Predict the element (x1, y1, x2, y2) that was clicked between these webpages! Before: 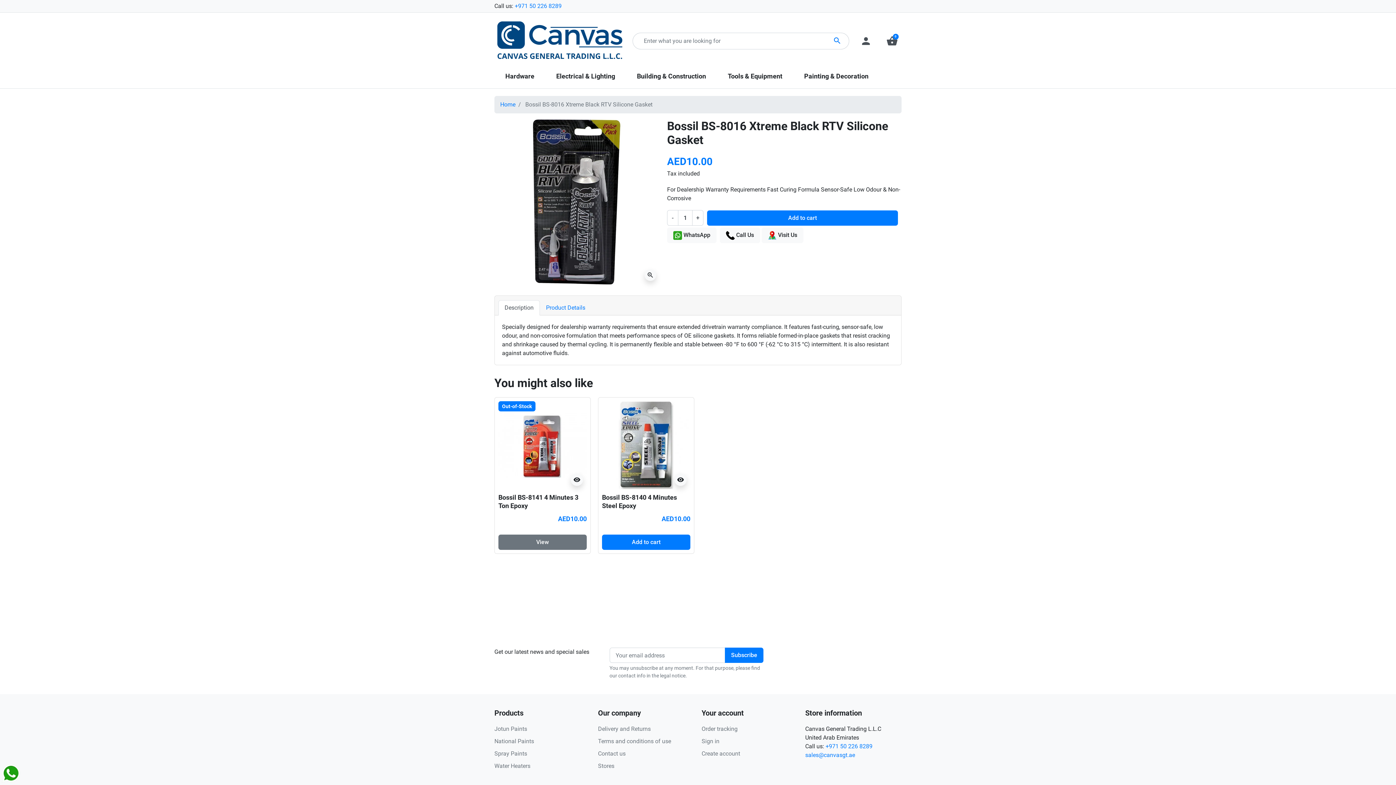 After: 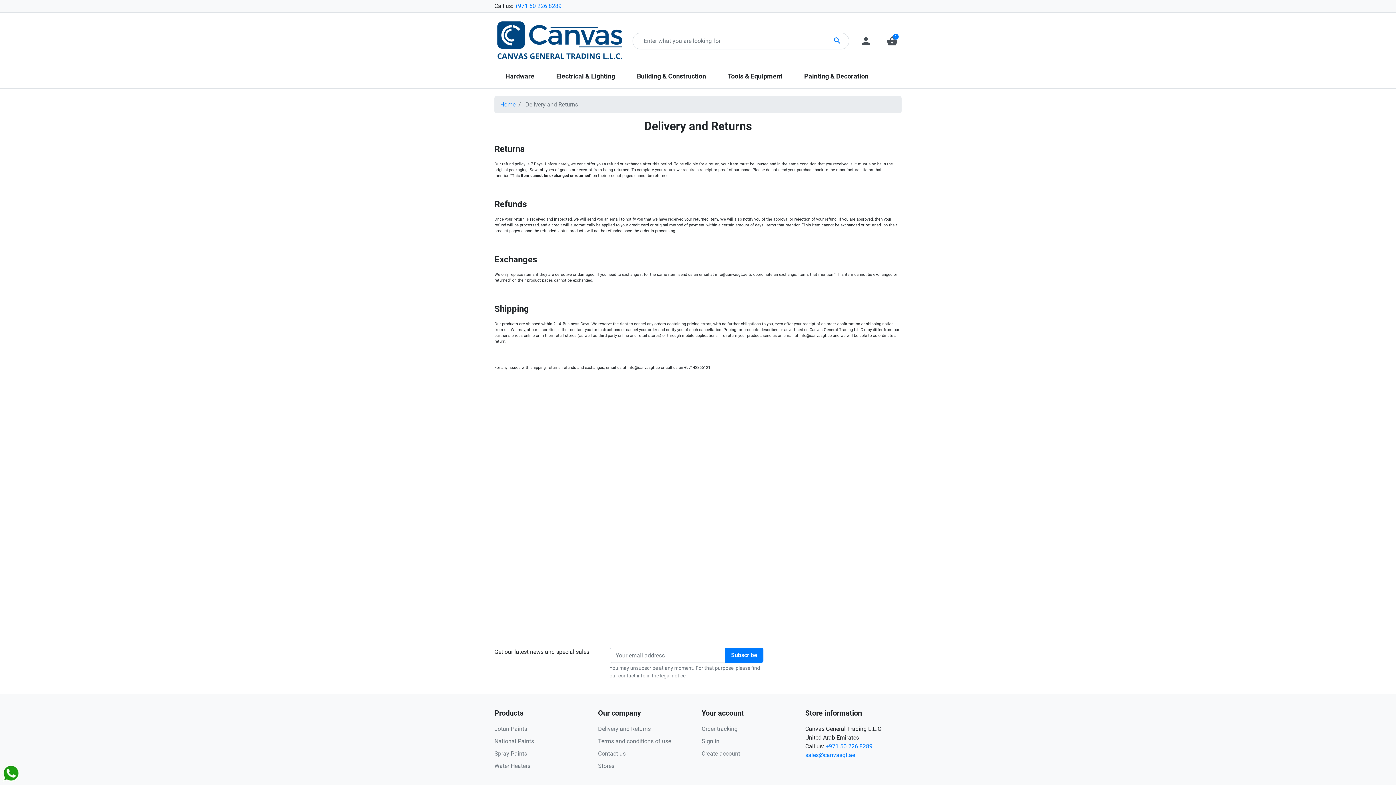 Action: bbox: (598, 725, 650, 732) label: Delivery and Returns